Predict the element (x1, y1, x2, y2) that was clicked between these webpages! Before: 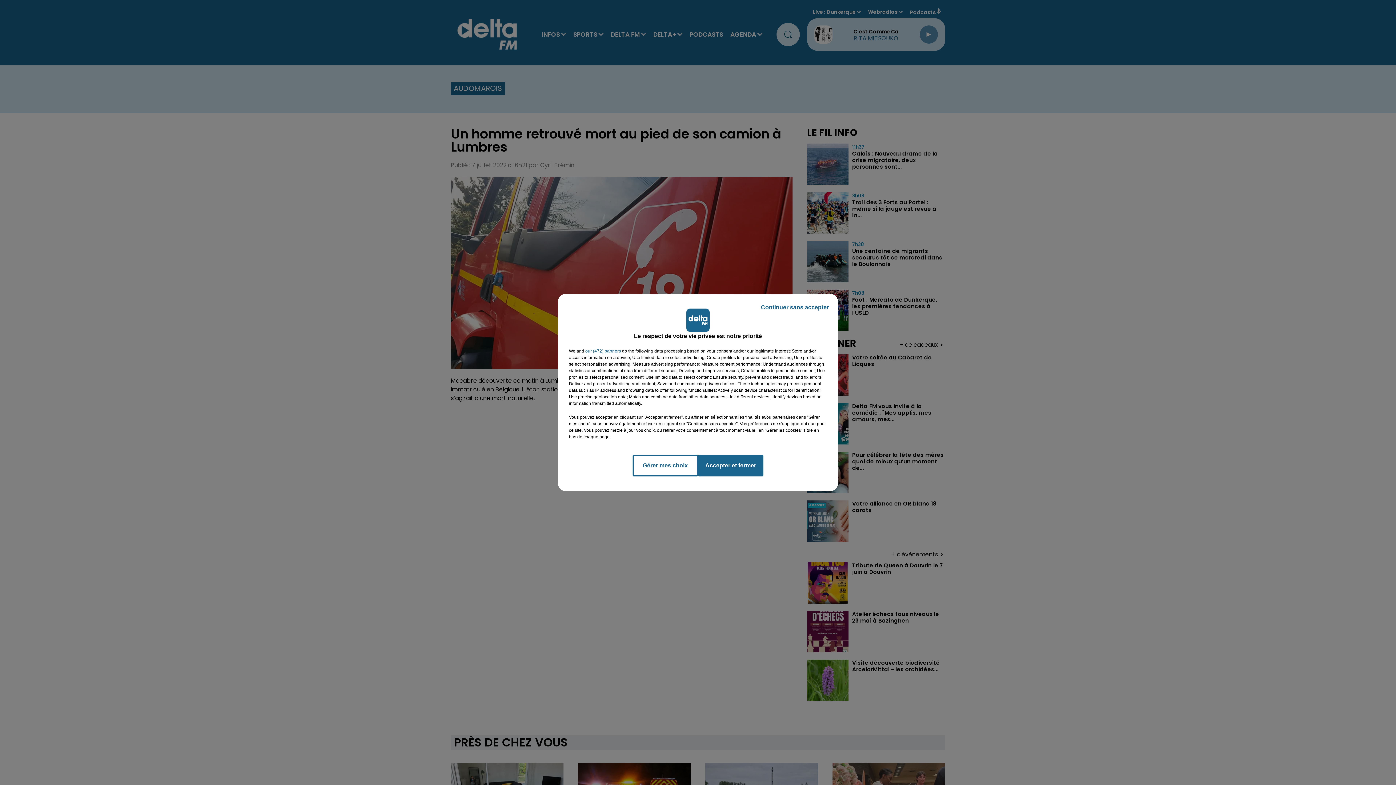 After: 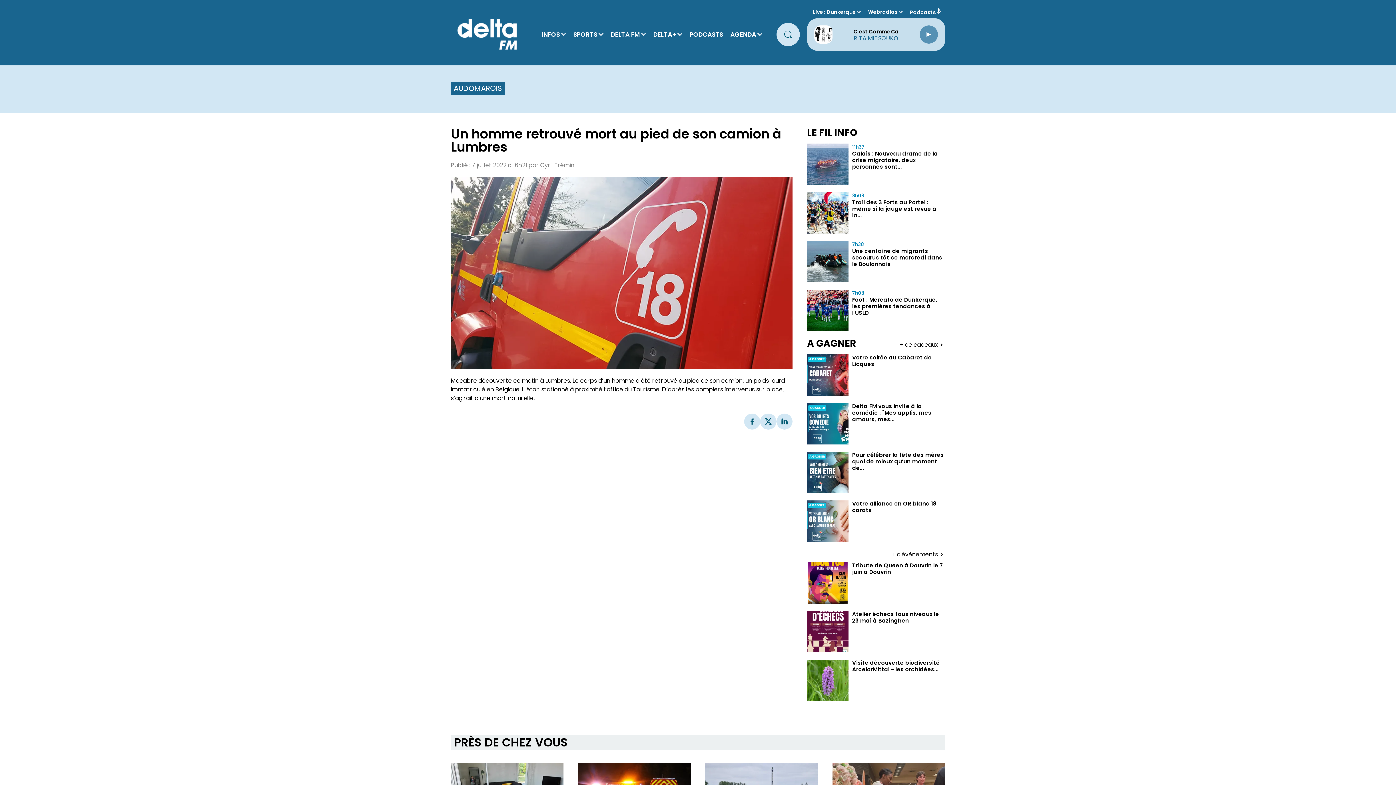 Action: label: Accepter et fermer bbox: (698, 454, 763, 476)